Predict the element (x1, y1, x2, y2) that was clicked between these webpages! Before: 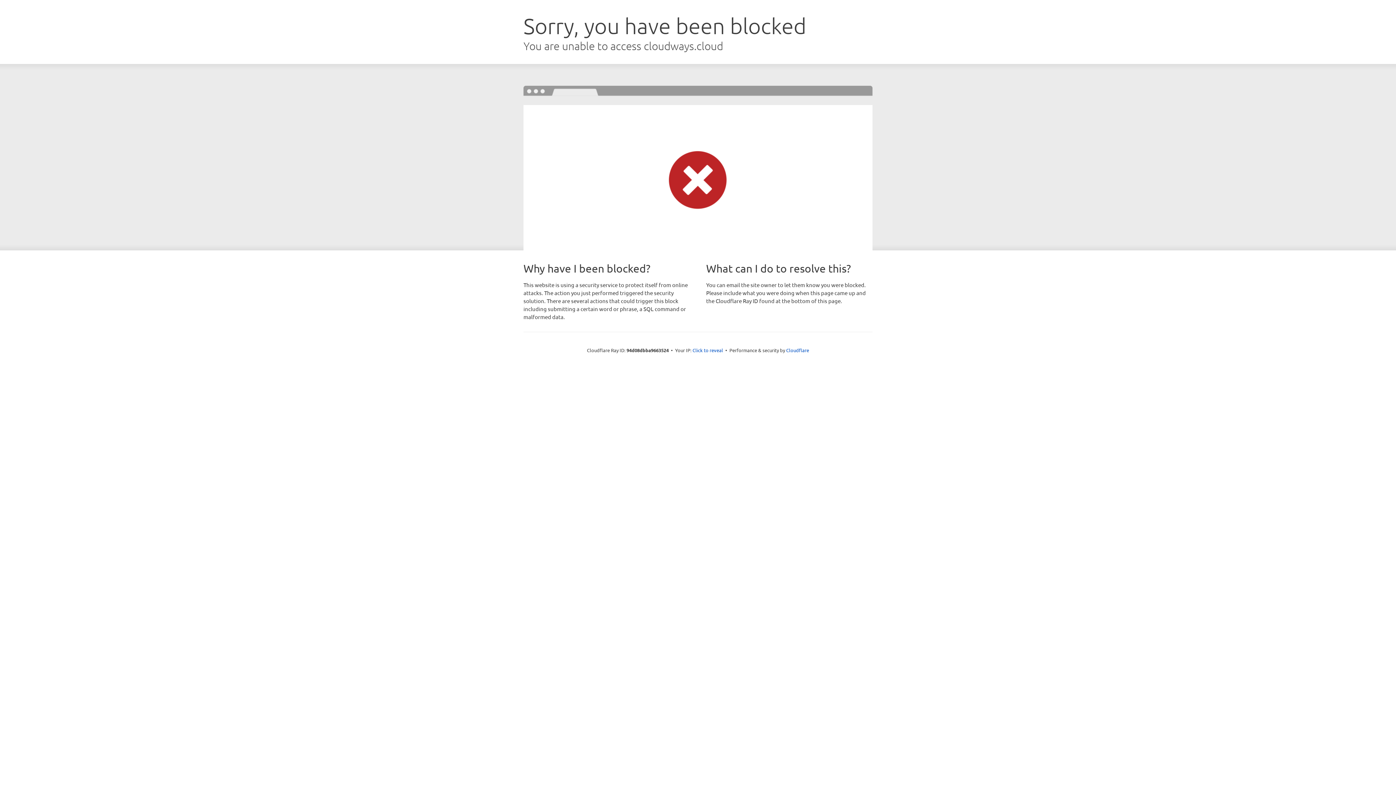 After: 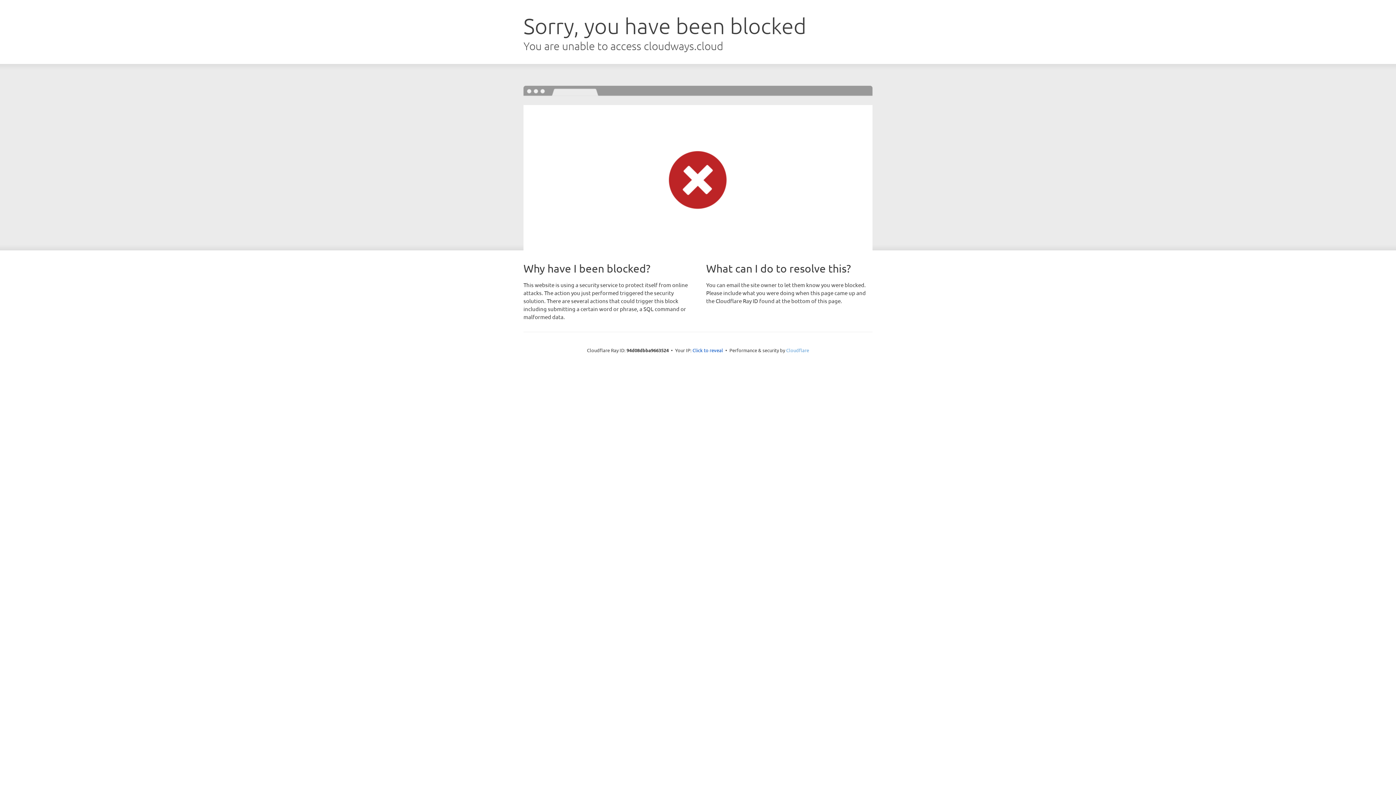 Action: label: Cloudflare bbox: (786, 347, 809, 353)